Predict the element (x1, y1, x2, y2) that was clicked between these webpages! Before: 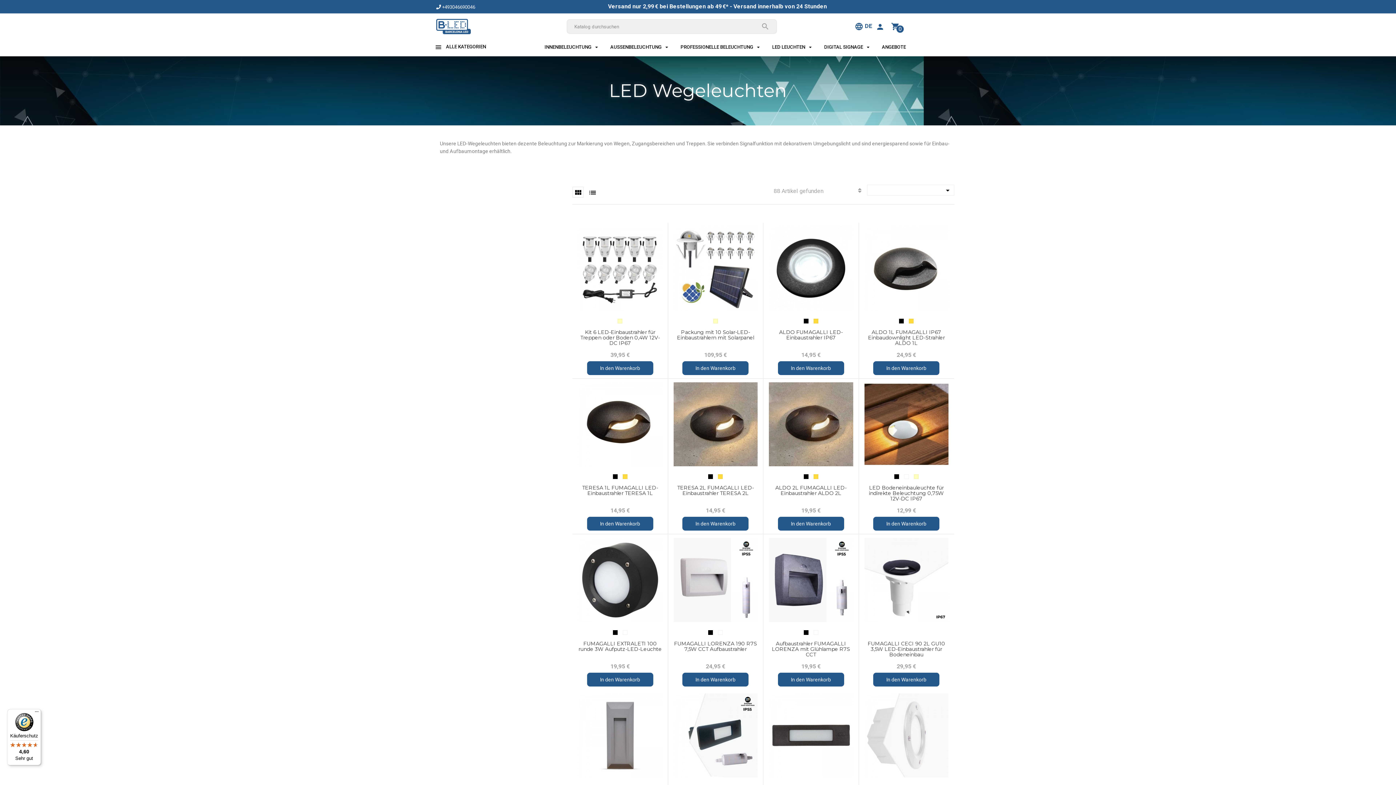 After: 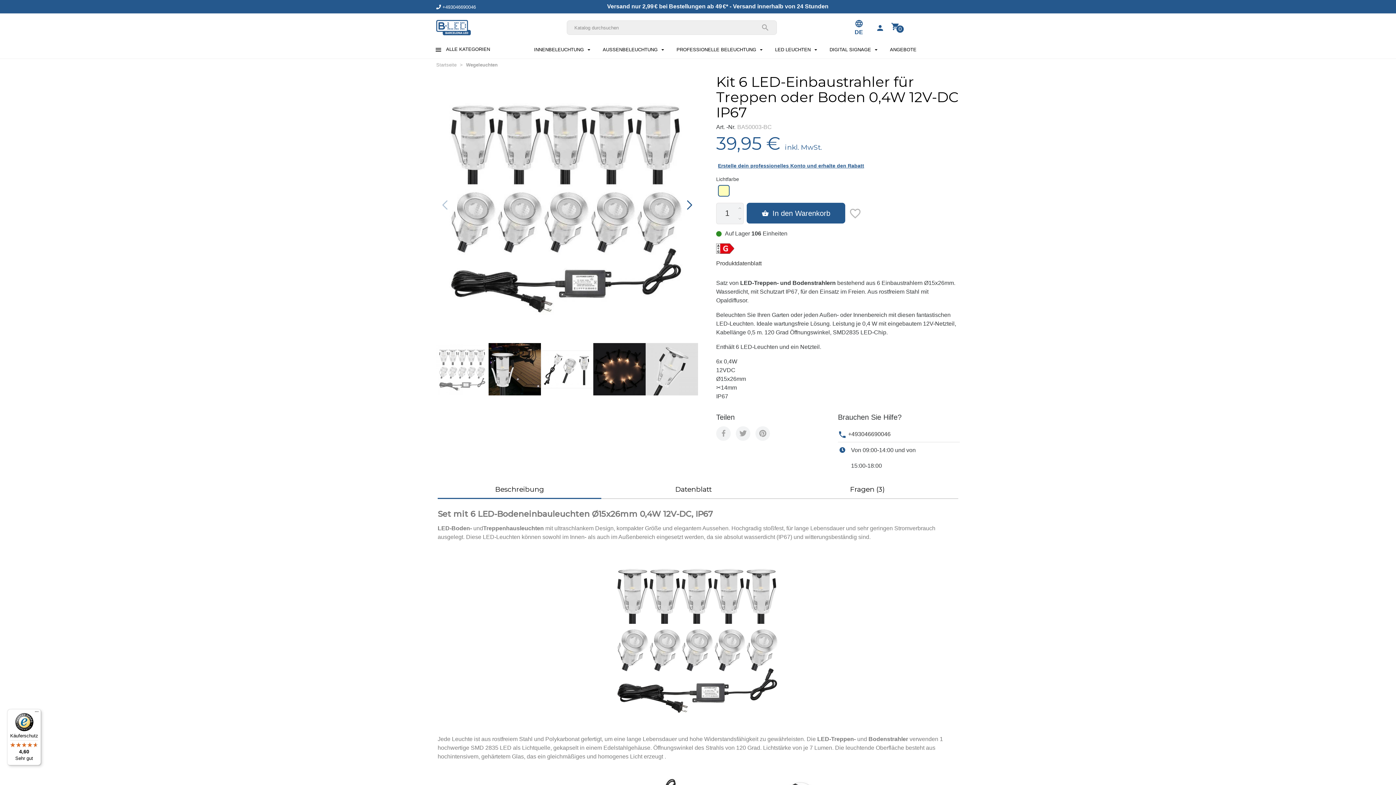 Action: bbox: (578, 226, 662, 310)